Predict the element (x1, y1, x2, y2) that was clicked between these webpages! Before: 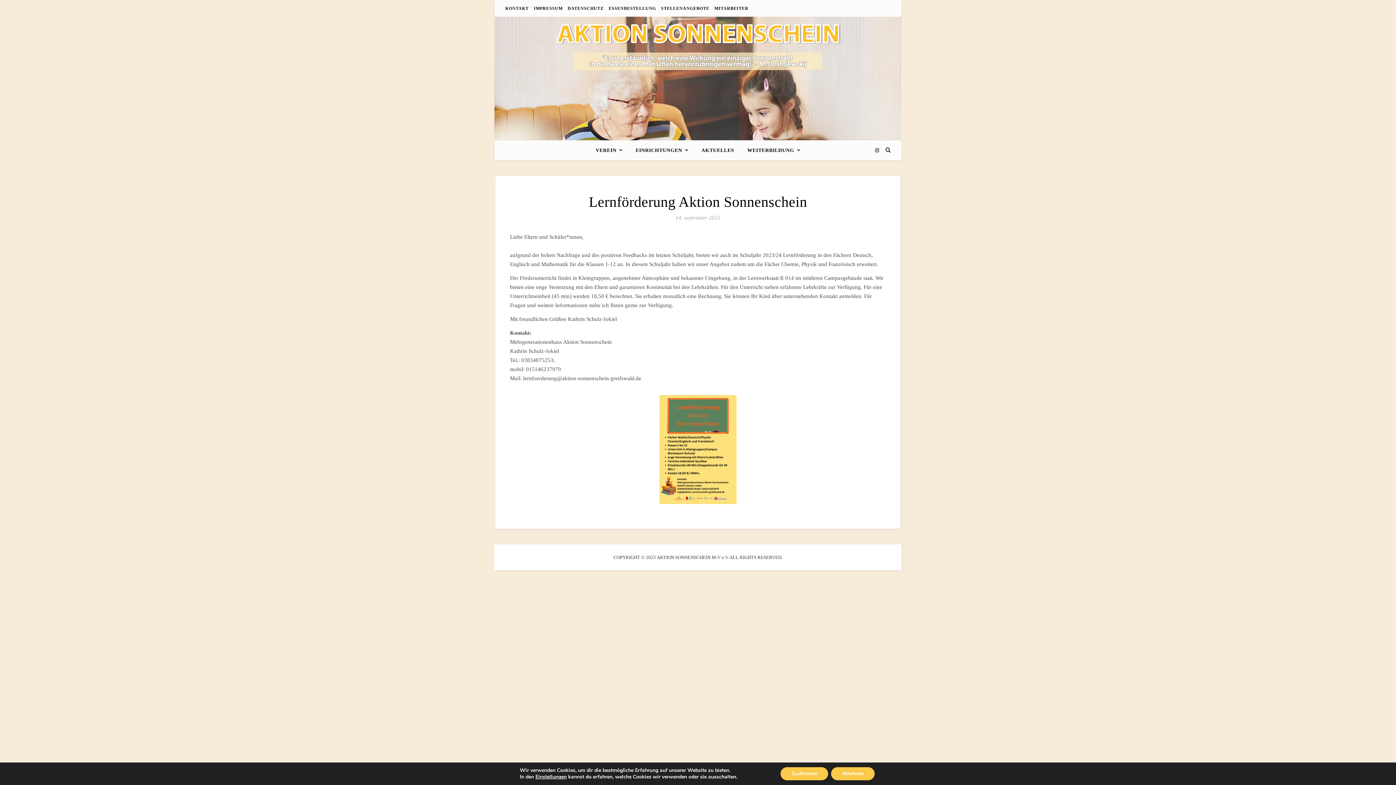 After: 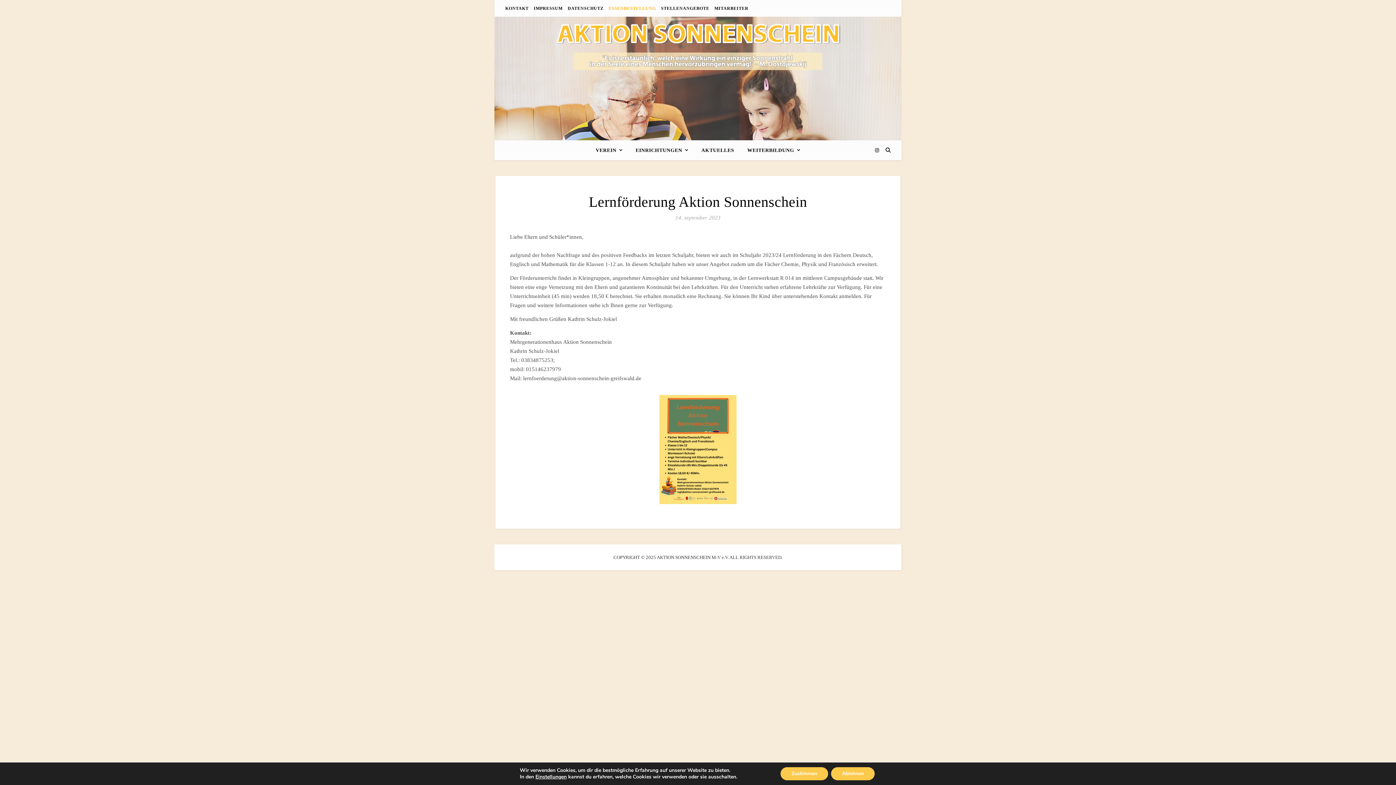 Action: bbox: (606, 0, 657, 16) label: ESSENBESTELLUNG